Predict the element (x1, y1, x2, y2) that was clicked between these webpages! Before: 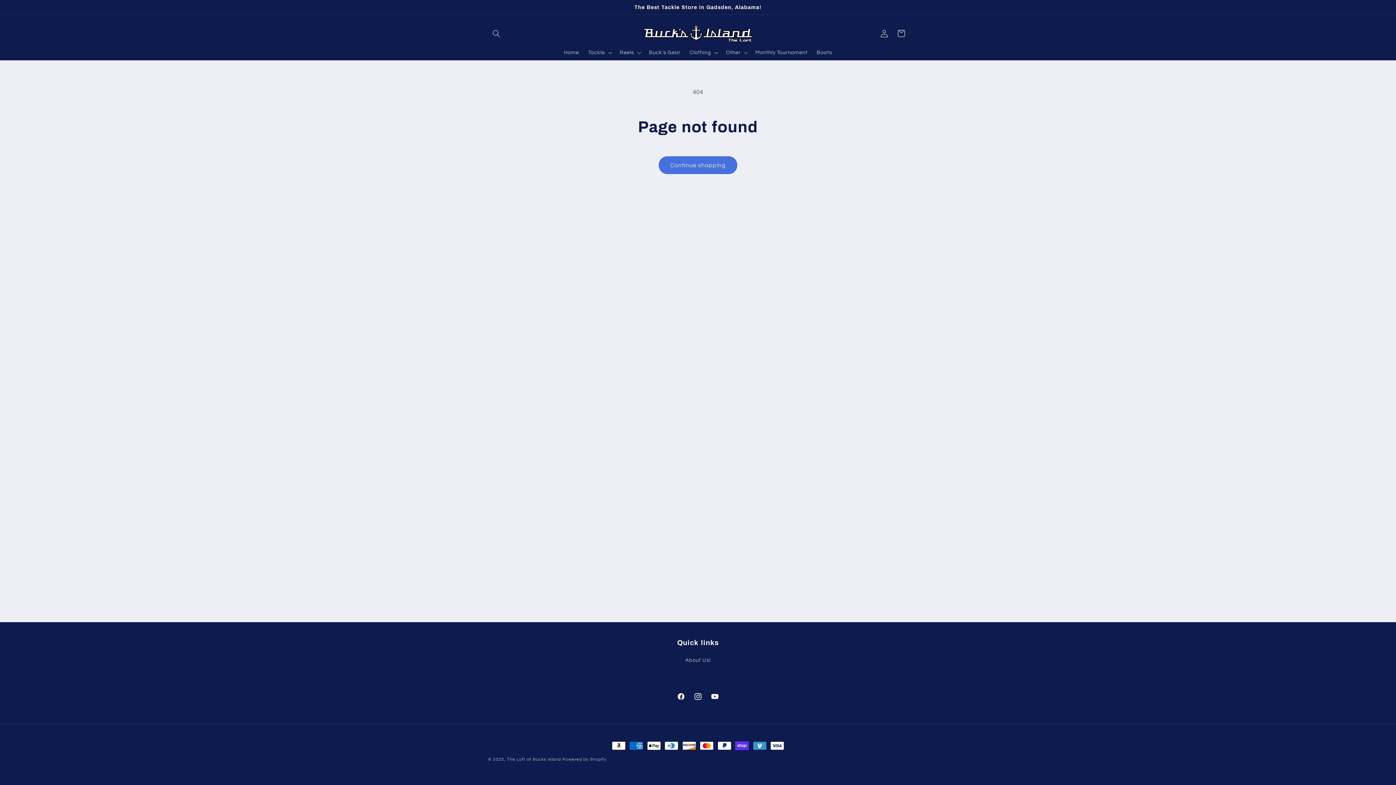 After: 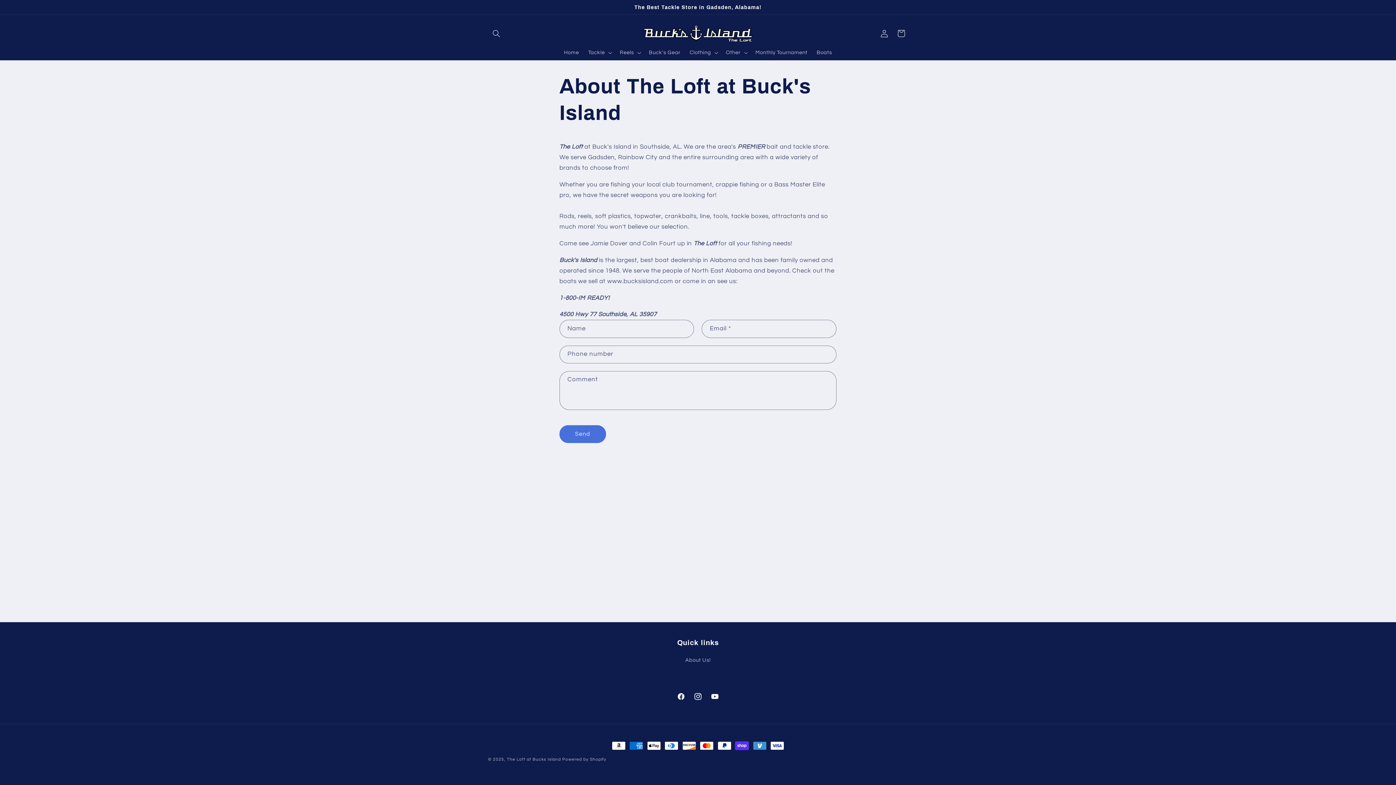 Action: bbox: (685, 655, 710, 666) label: About Us!